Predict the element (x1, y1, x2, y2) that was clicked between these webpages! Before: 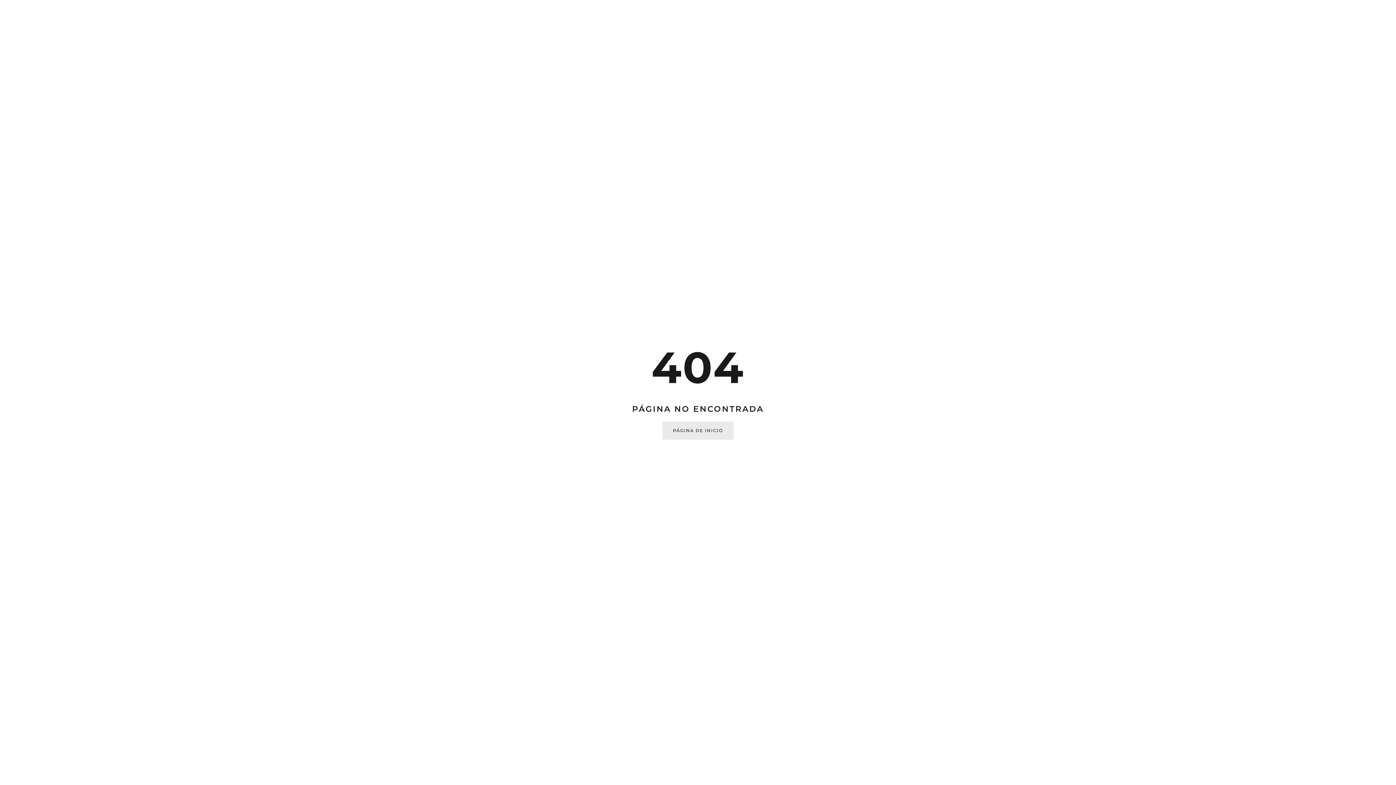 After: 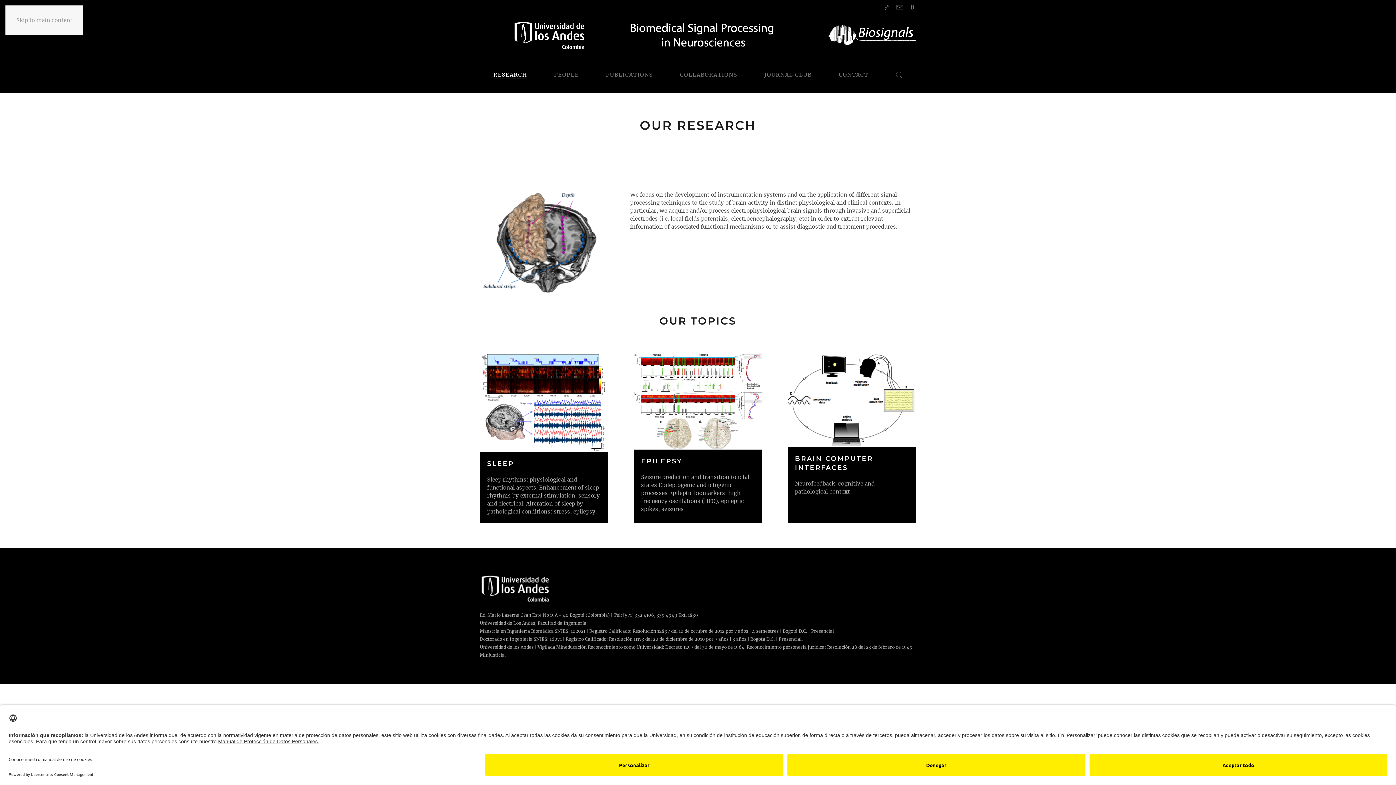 Action: label: PÁGINA DE INICIO bbox: (662, 421, 733, 439)